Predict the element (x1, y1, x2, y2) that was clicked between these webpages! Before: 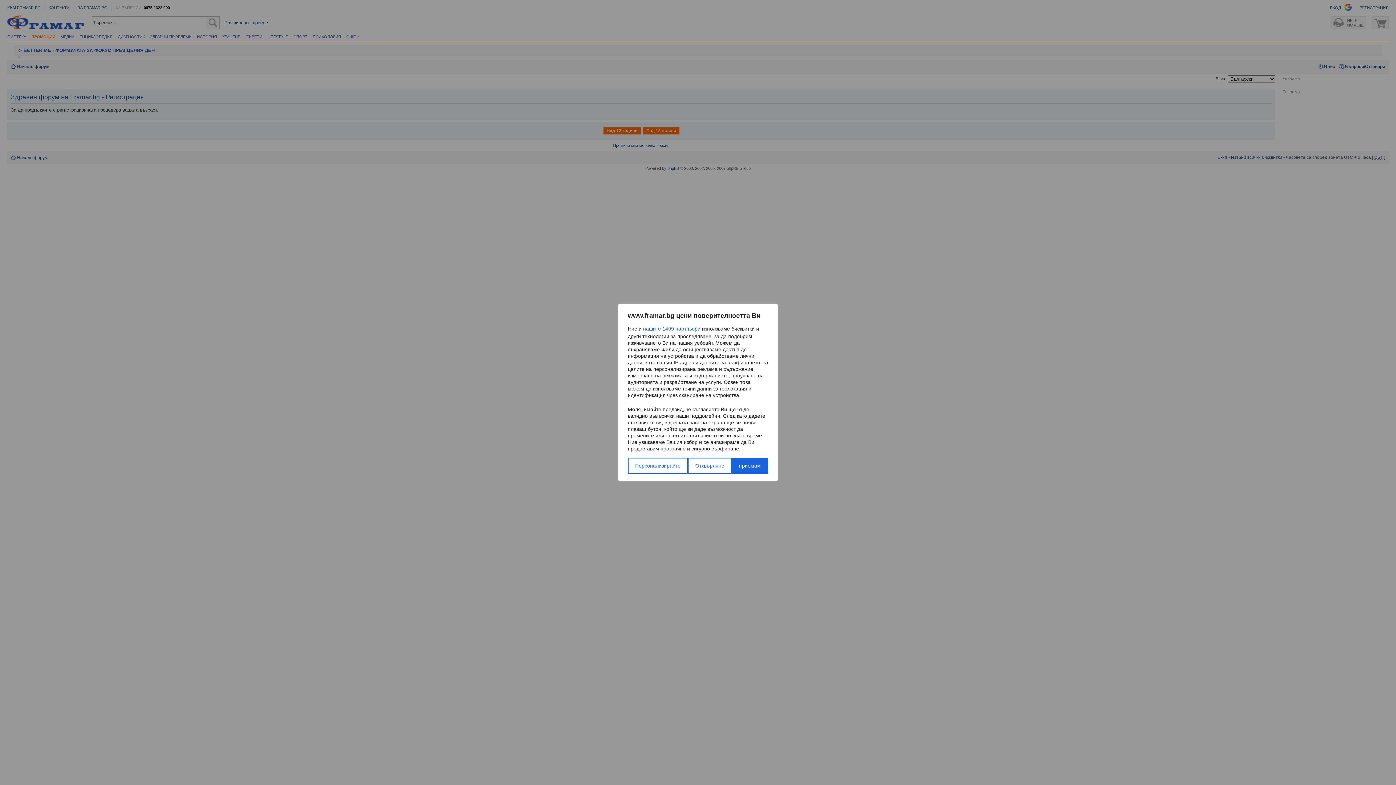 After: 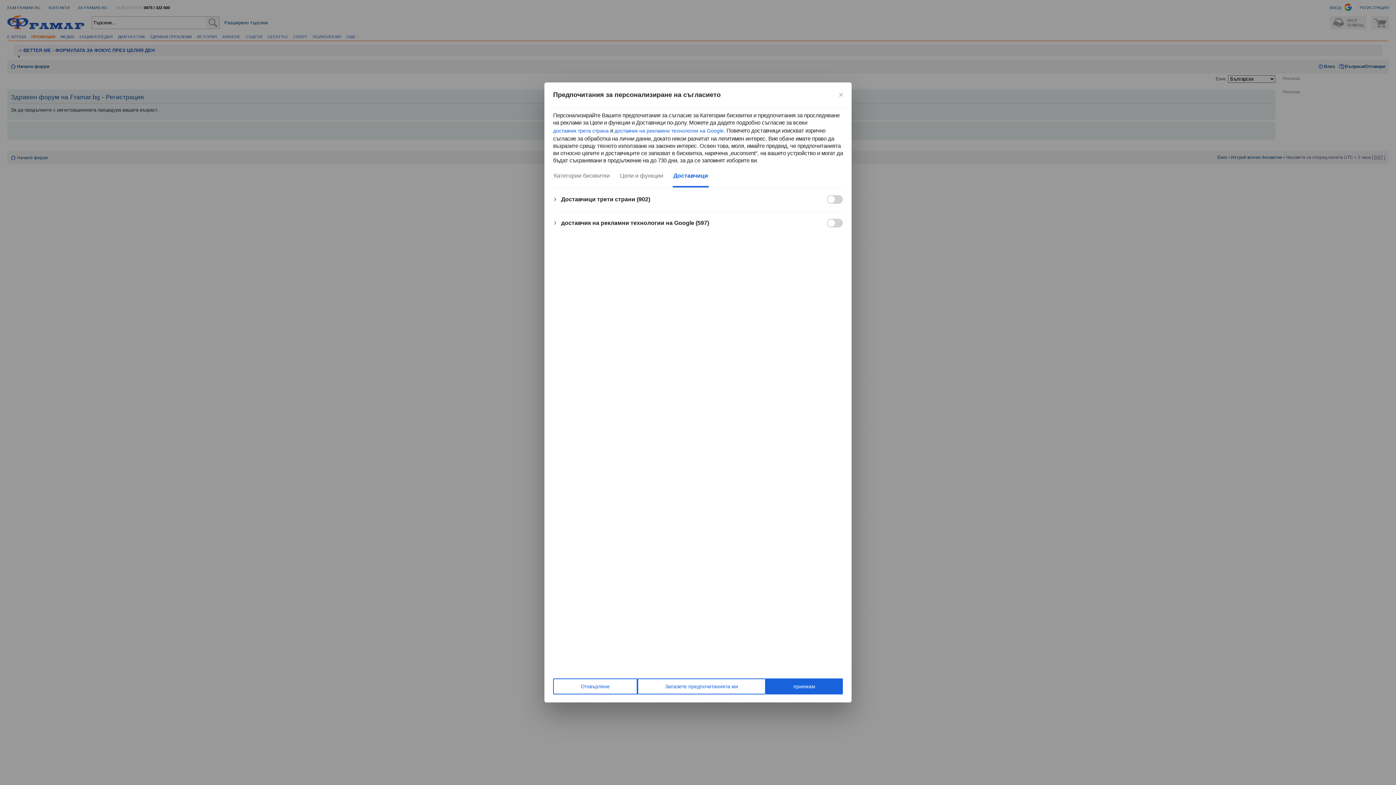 Action: bbox: (643, 324, 700, 333) label: нашите 1499 партньори